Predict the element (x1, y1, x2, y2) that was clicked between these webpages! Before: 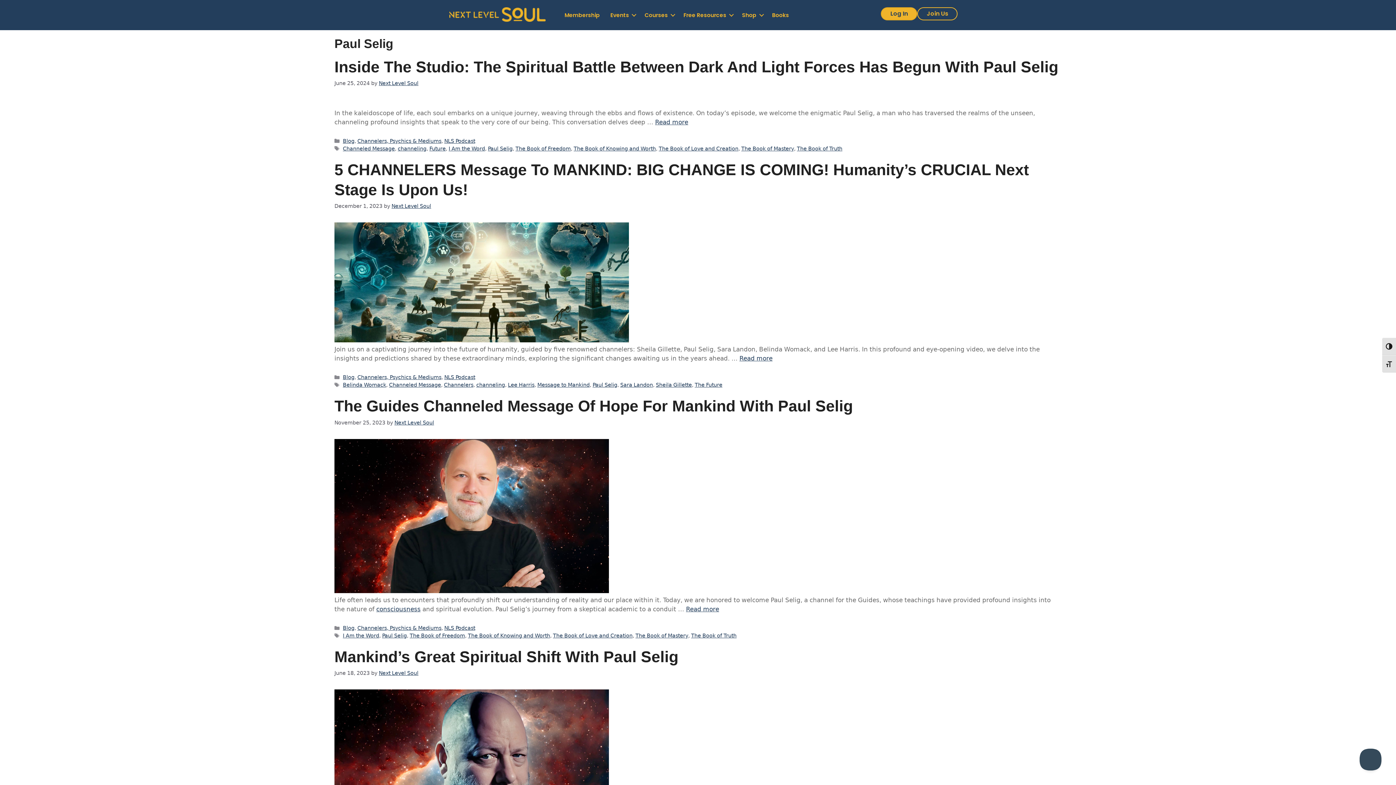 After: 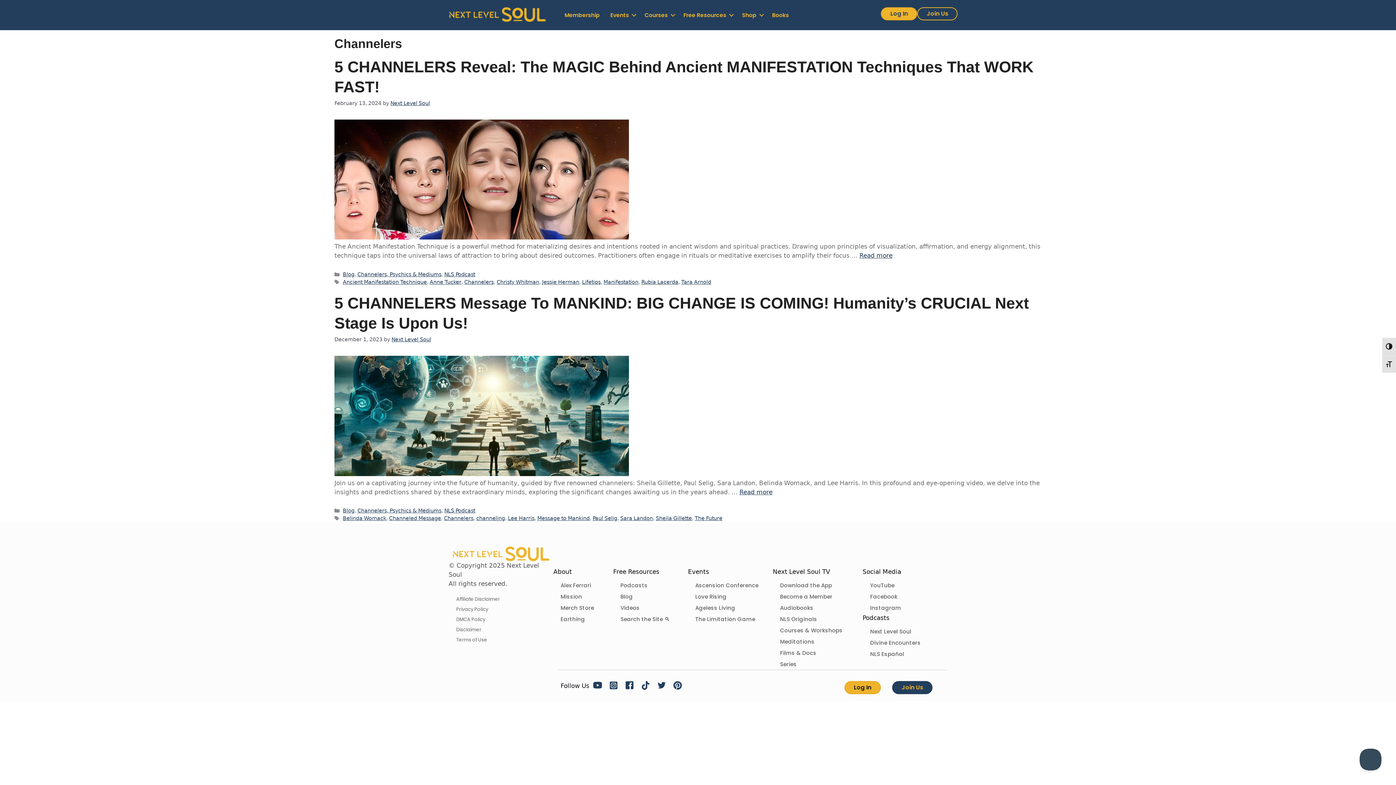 Action: label: Channelers bbox: (444, 382, 473, 388)